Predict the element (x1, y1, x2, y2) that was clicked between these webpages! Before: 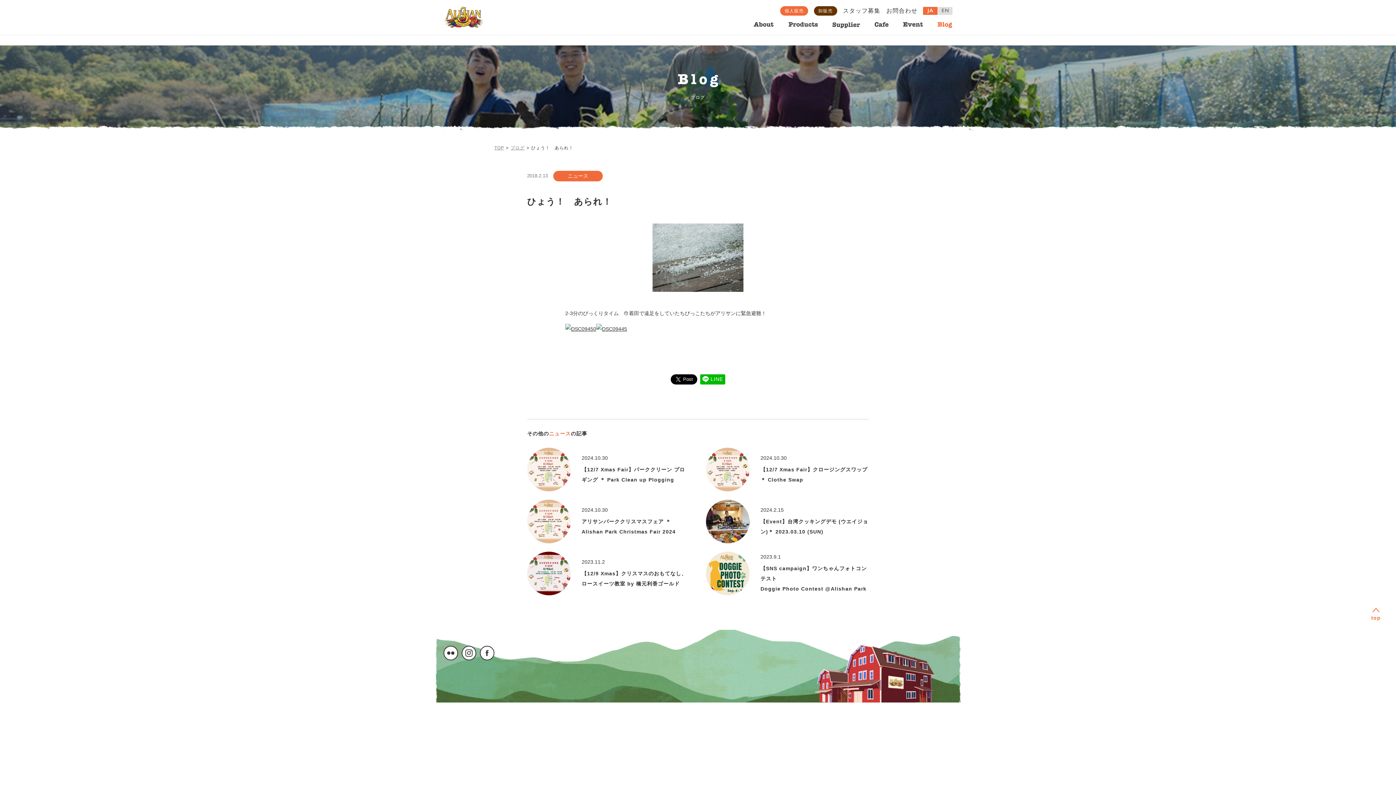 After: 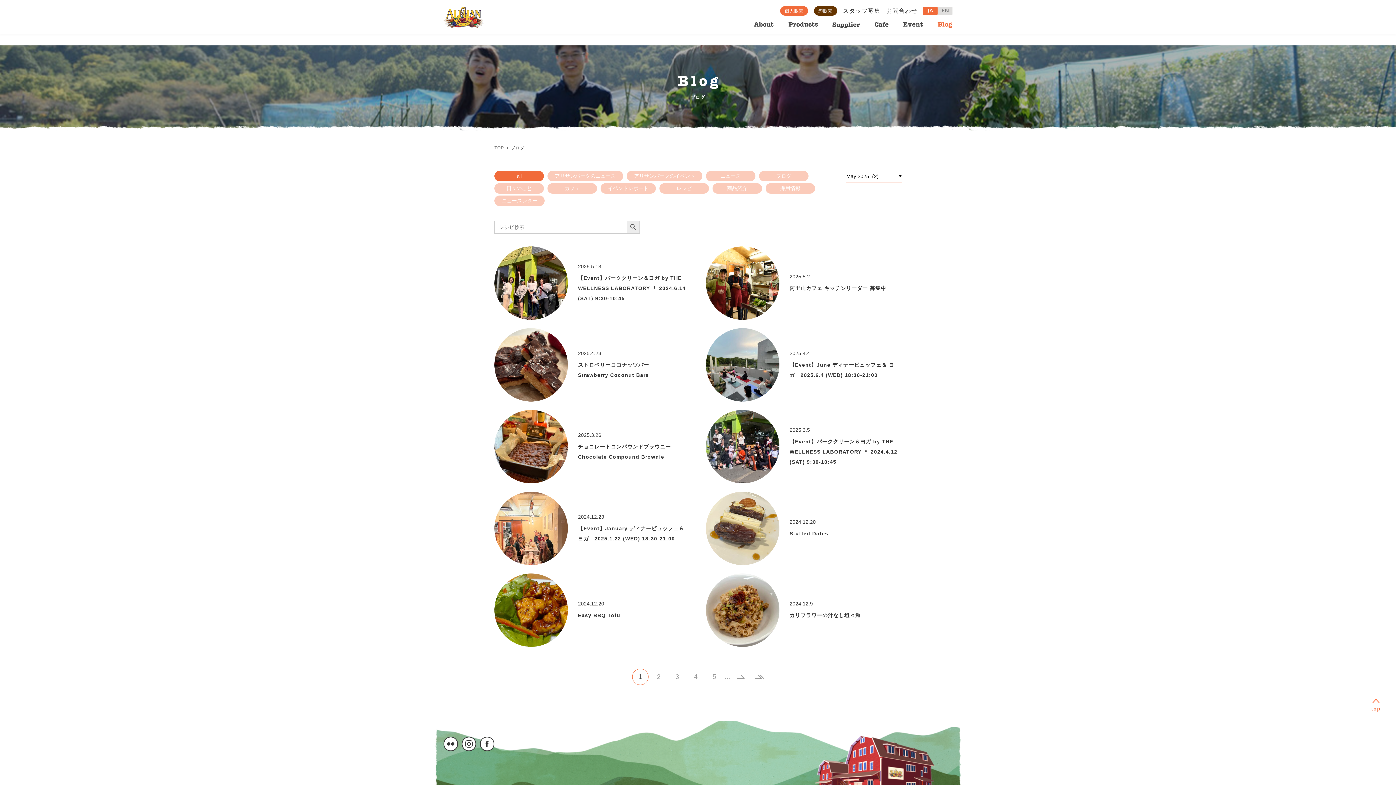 Action: bbox: (937, 22, 952, 28)